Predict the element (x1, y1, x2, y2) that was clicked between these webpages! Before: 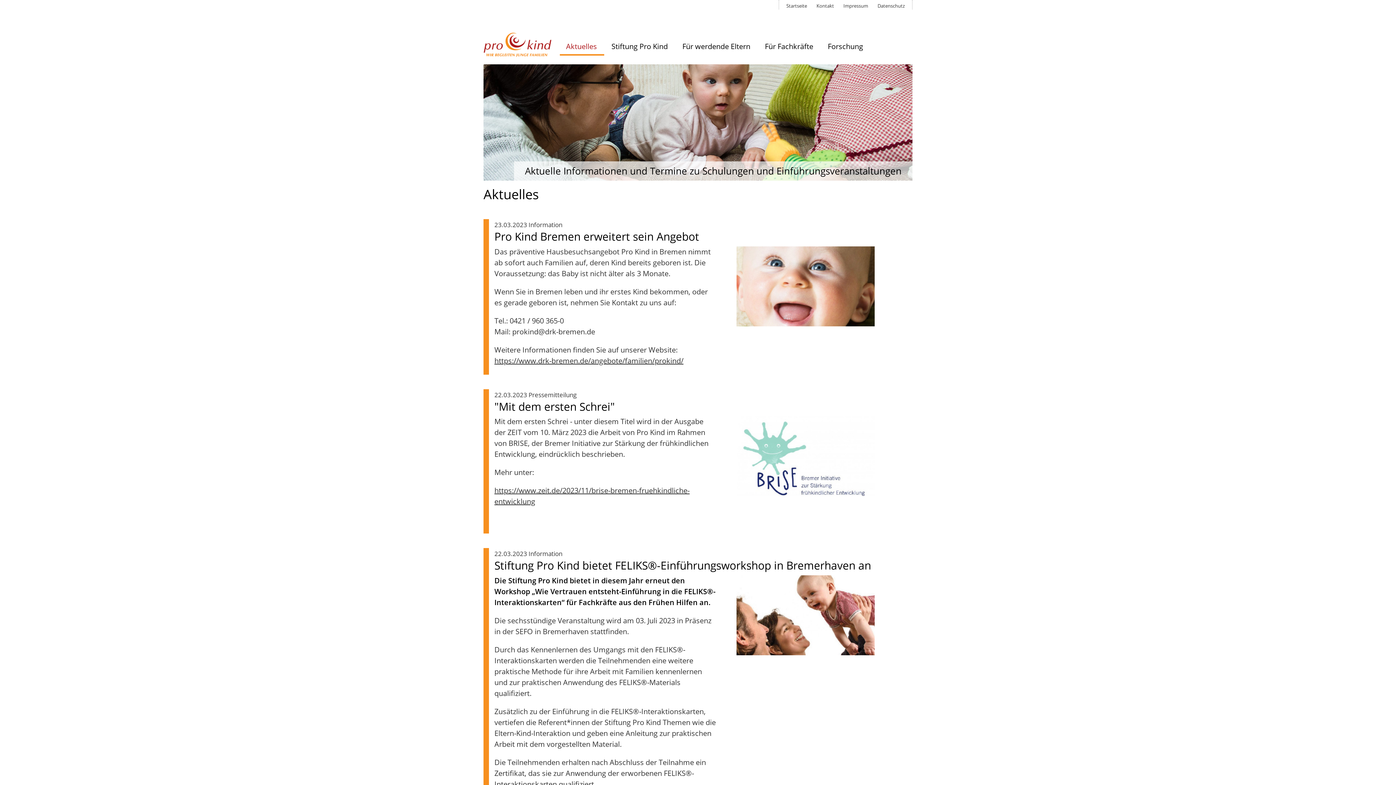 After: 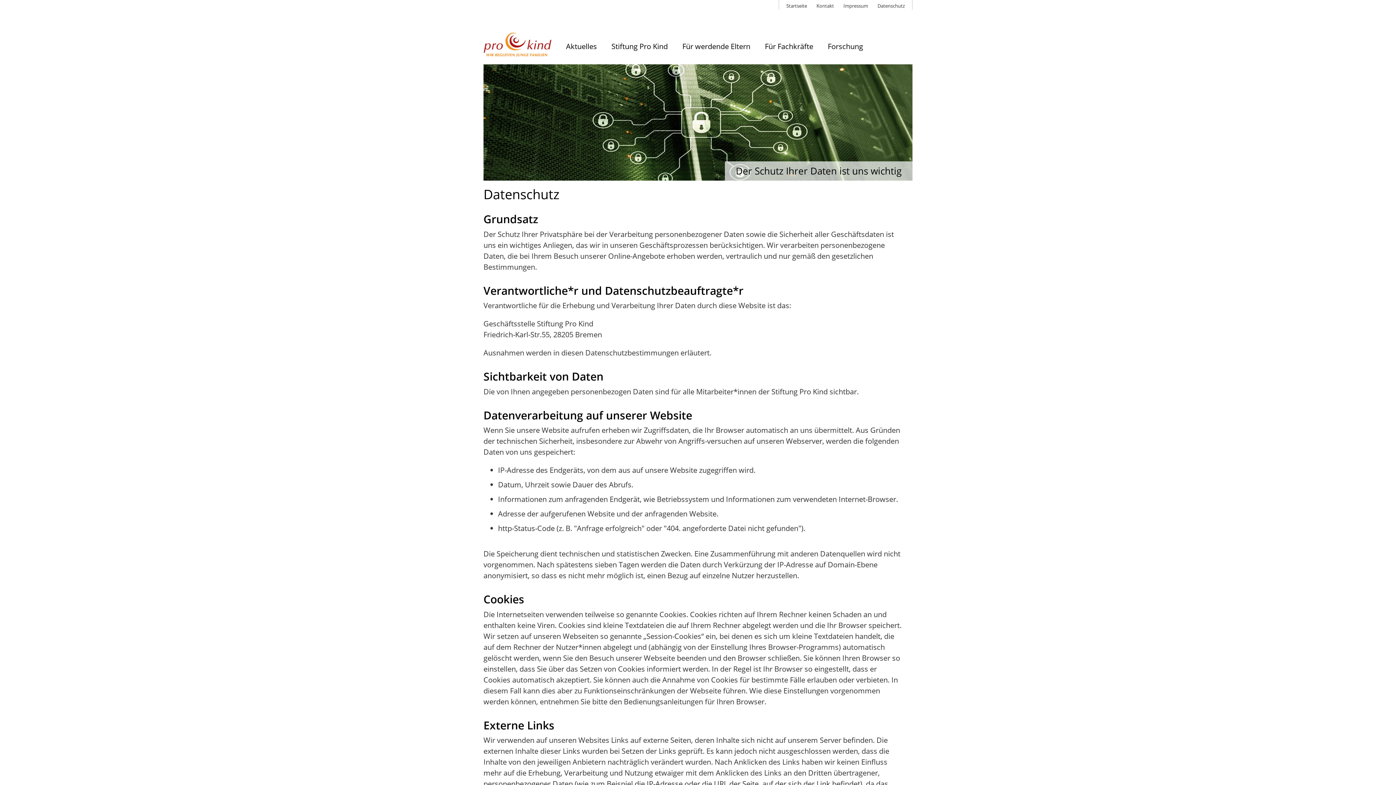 Action: bbox: (877, 2, 905, 8) label: Datenschutz